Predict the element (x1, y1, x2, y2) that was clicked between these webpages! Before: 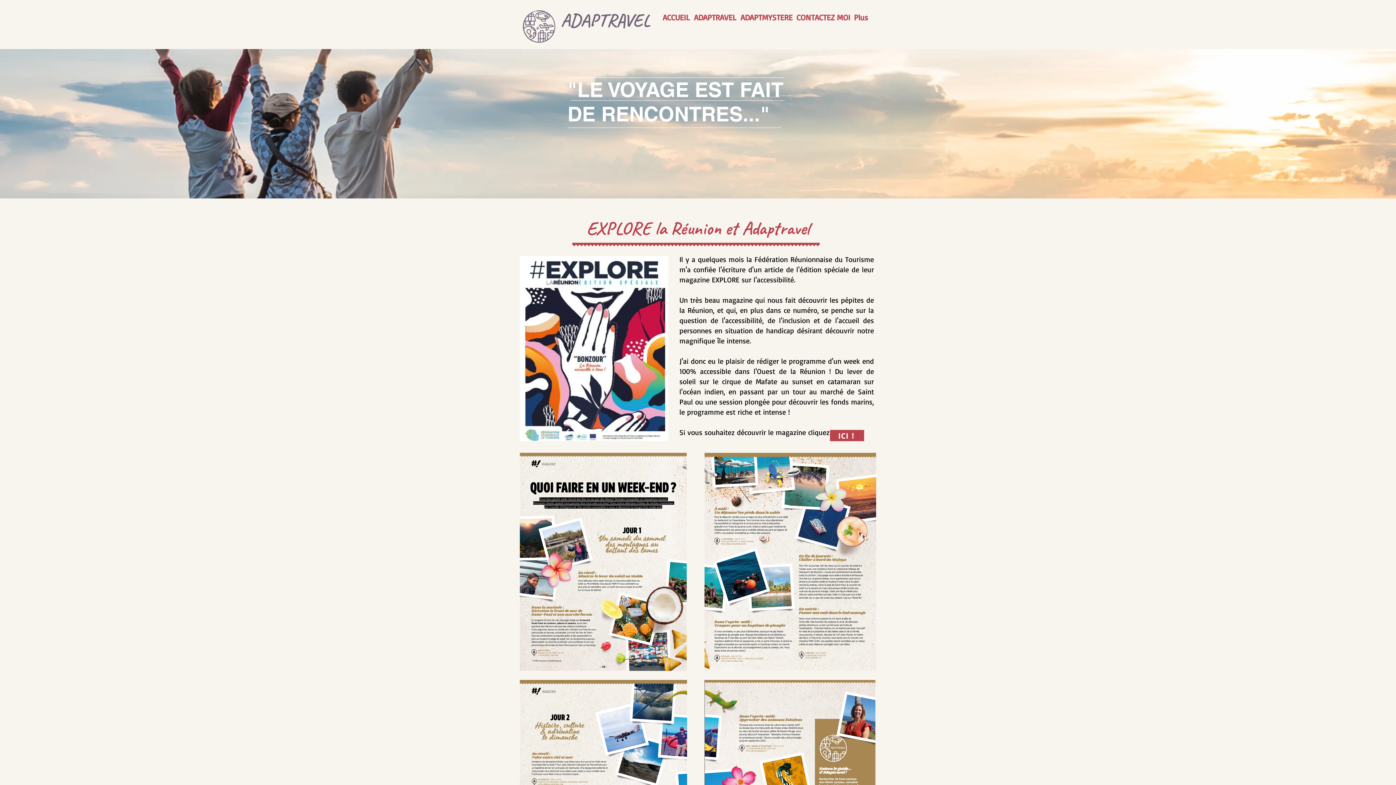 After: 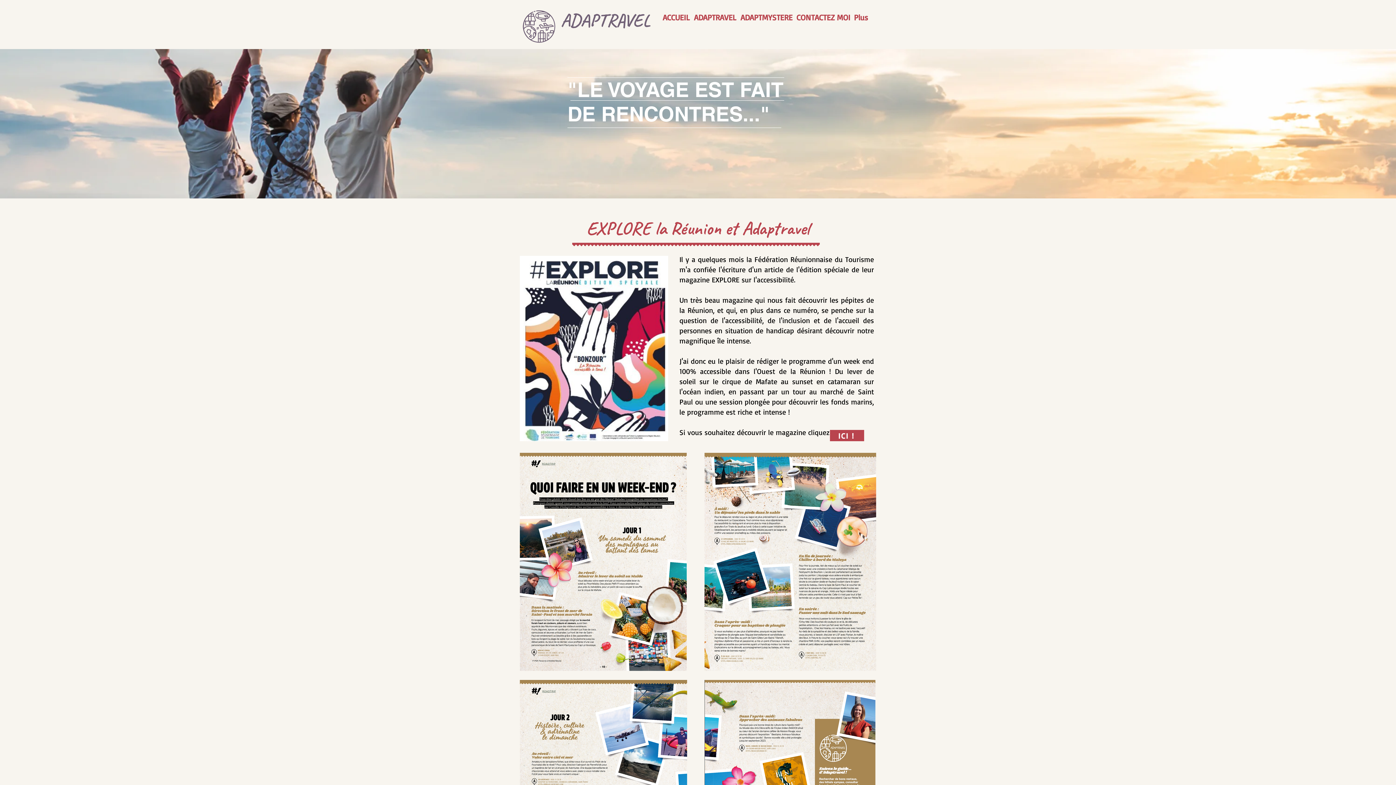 Action: bbox: (520, 256, 668, 441)